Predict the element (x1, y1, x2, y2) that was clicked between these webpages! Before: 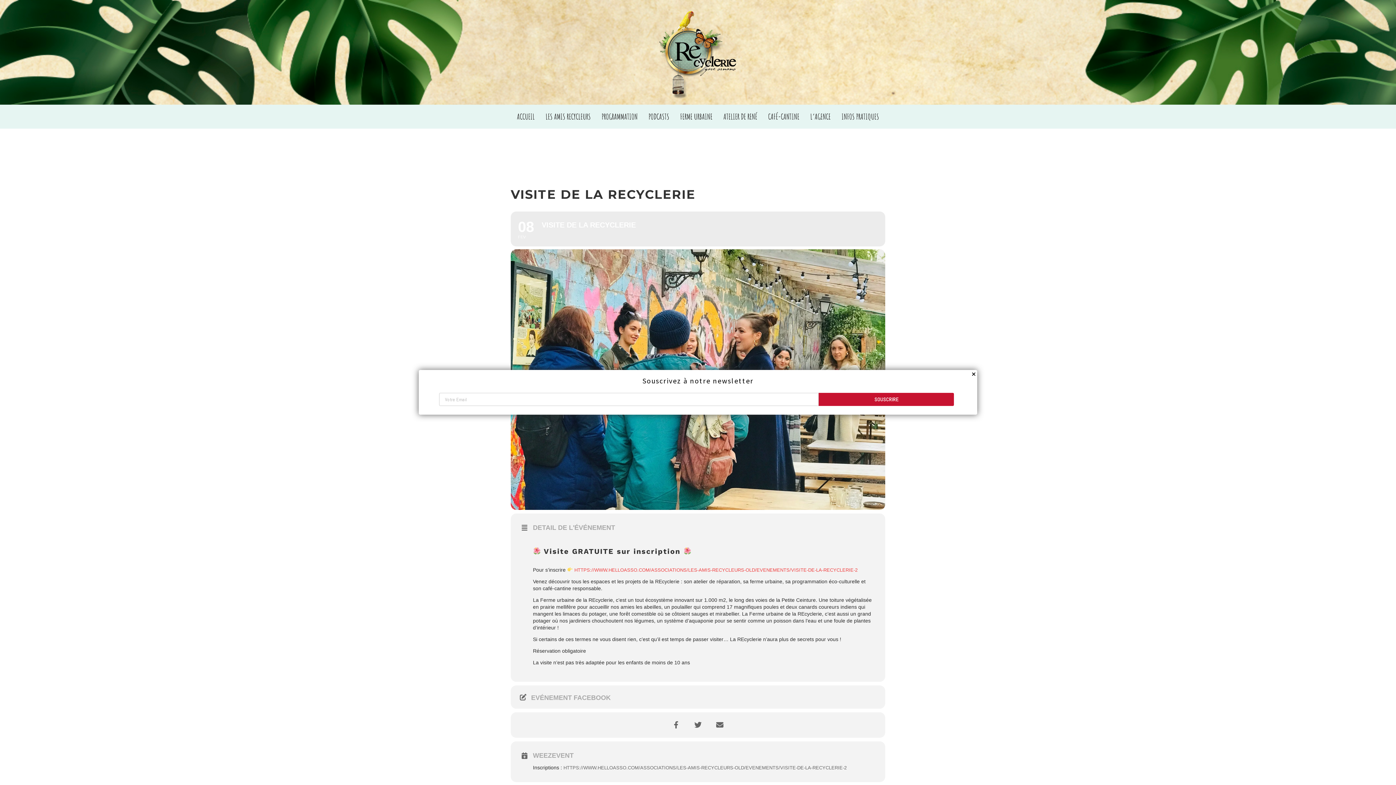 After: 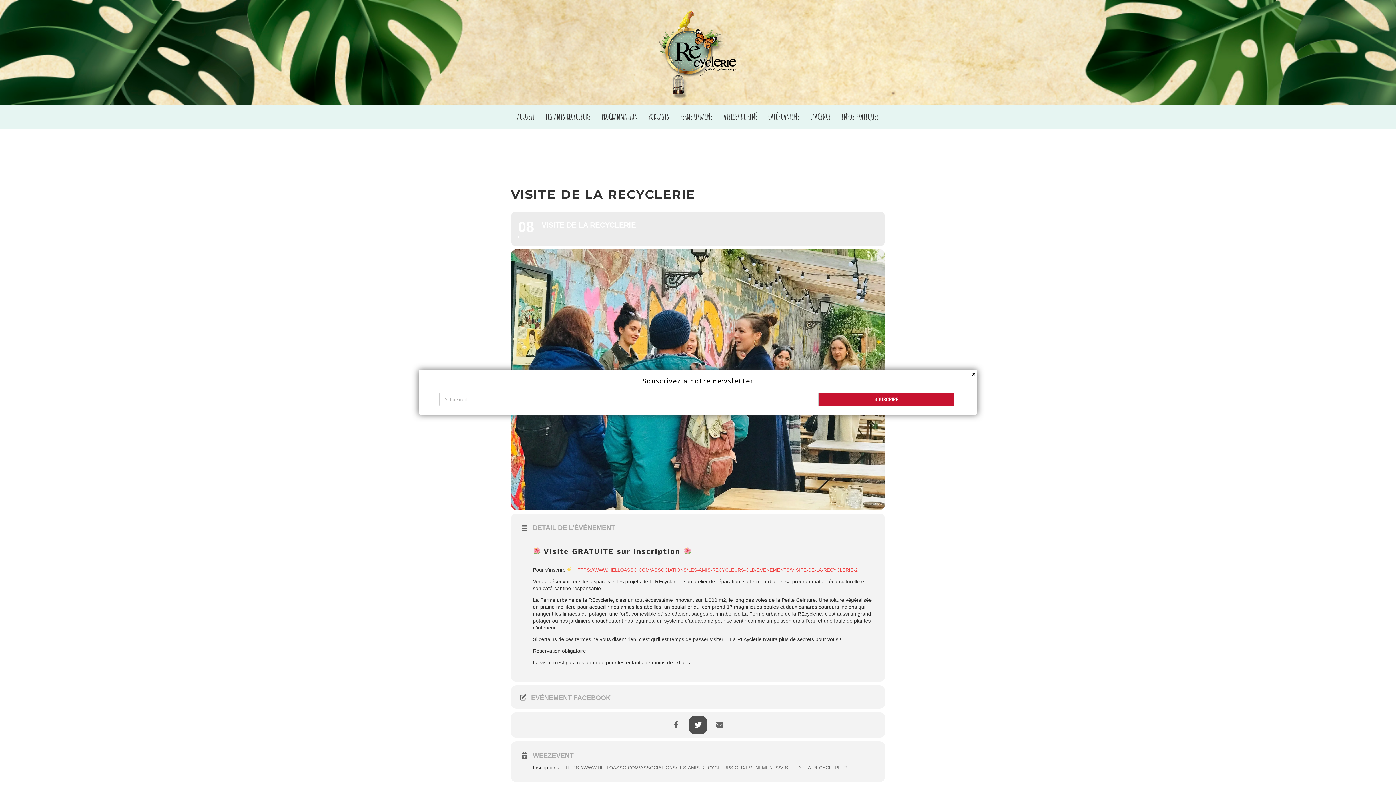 Action: bbox: (689, 716, 707, 734)